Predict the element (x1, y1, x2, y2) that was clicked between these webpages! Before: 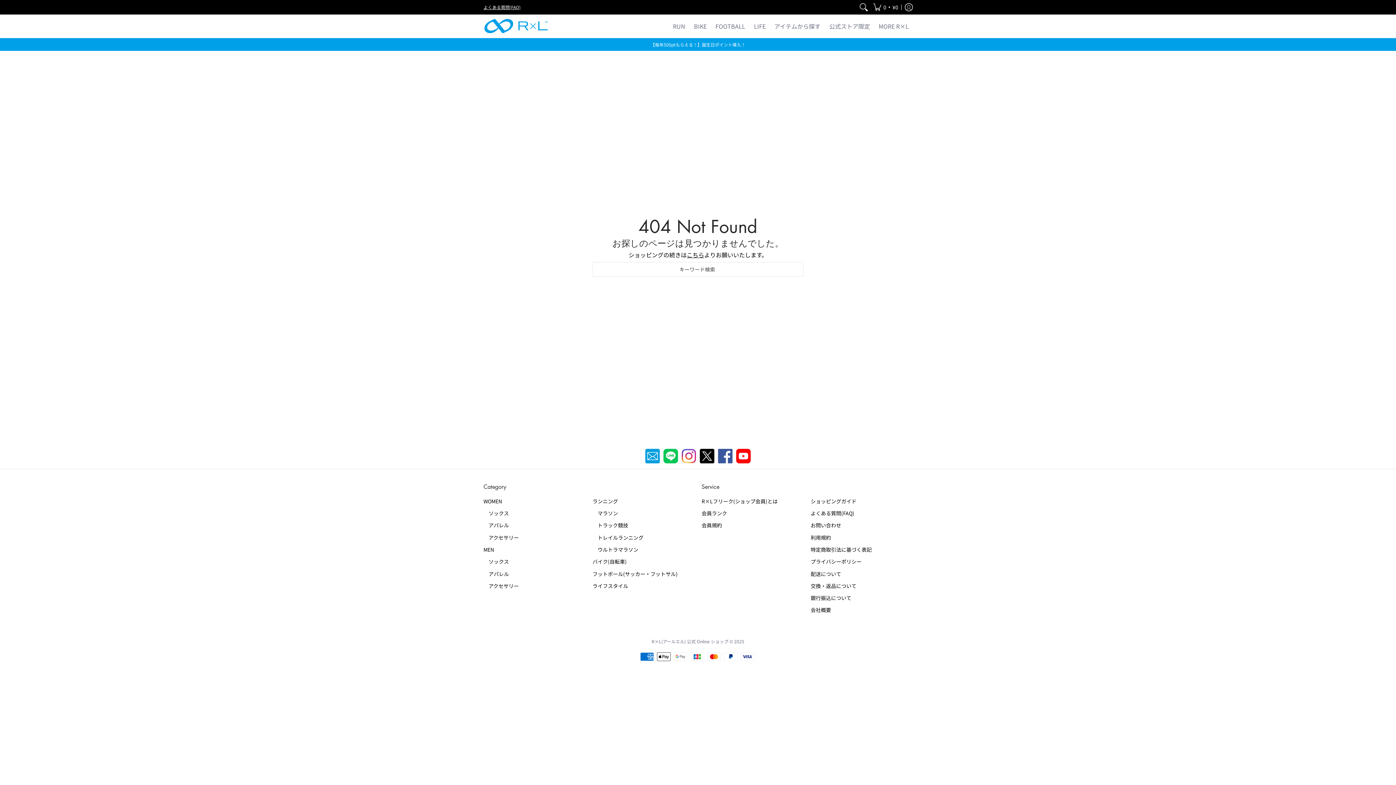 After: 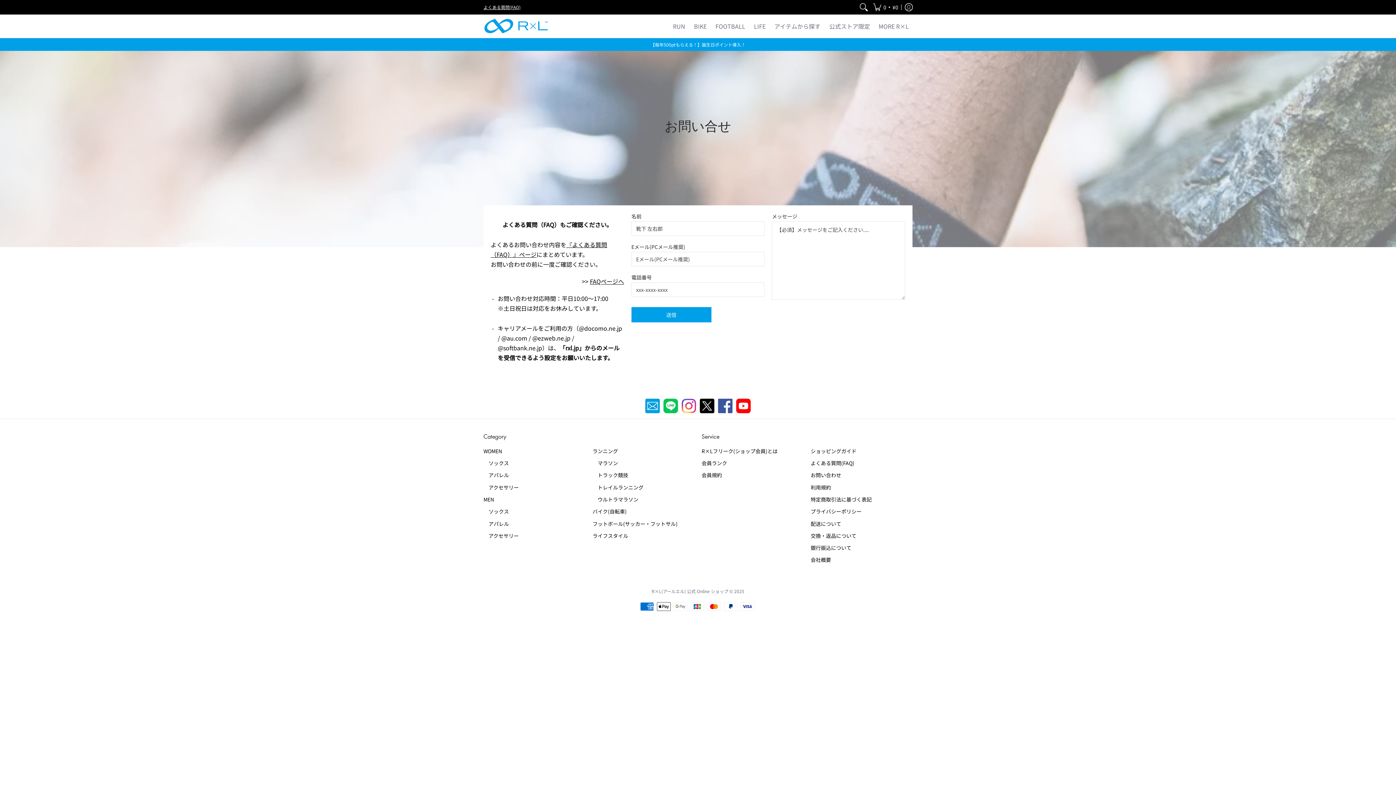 Action: bbox: (810, 519, 912, 531) label: お問い合わせ